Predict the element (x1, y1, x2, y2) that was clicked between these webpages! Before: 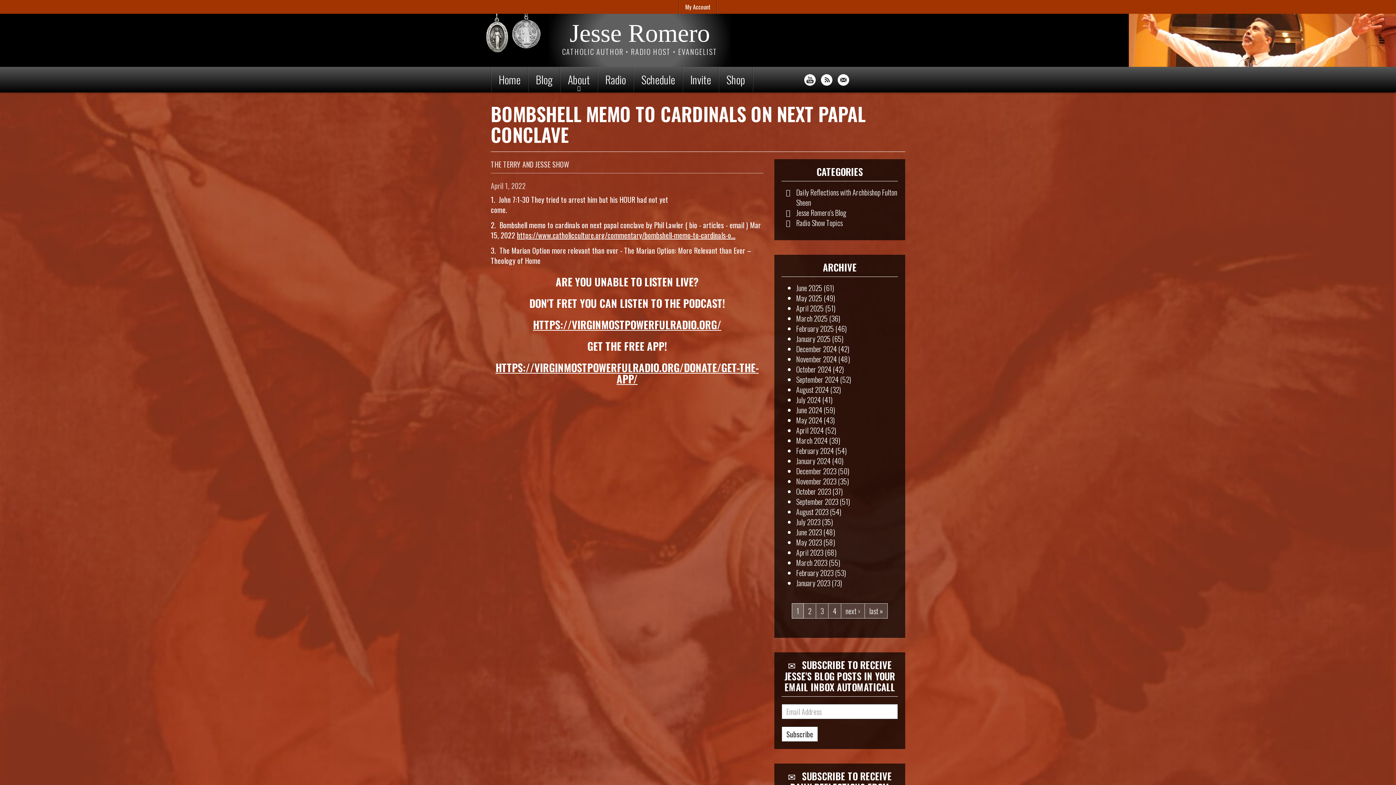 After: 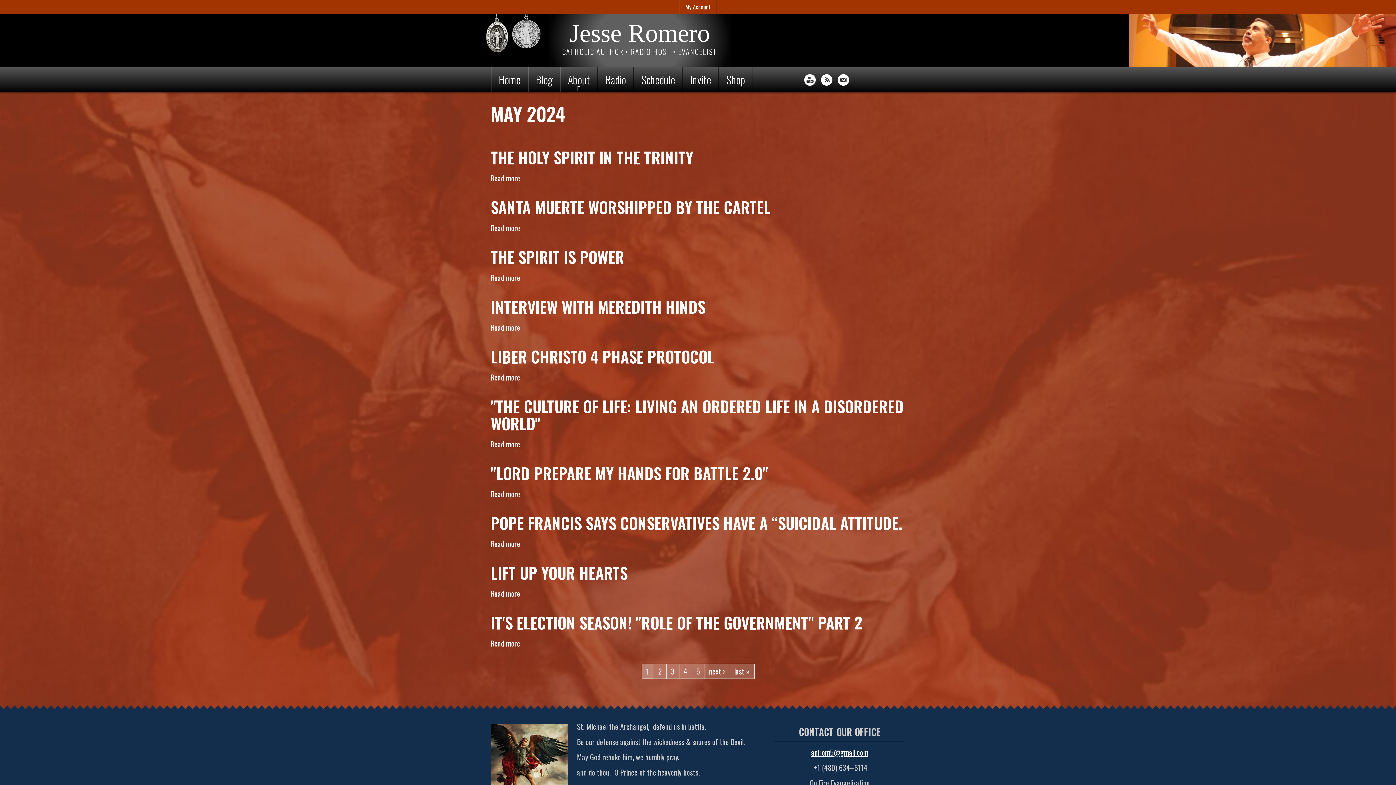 Action: bbox: (796, 414, 822, 425) label: May 2024